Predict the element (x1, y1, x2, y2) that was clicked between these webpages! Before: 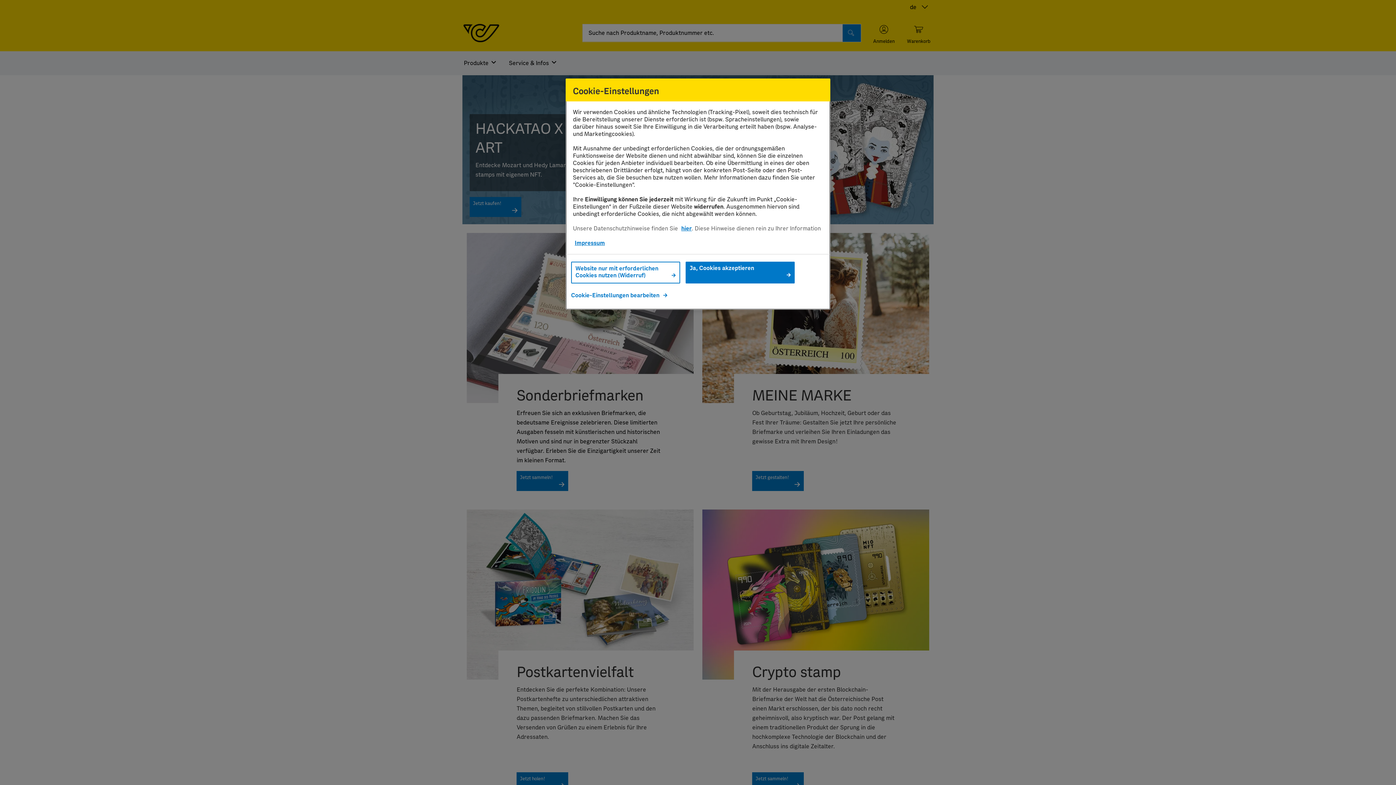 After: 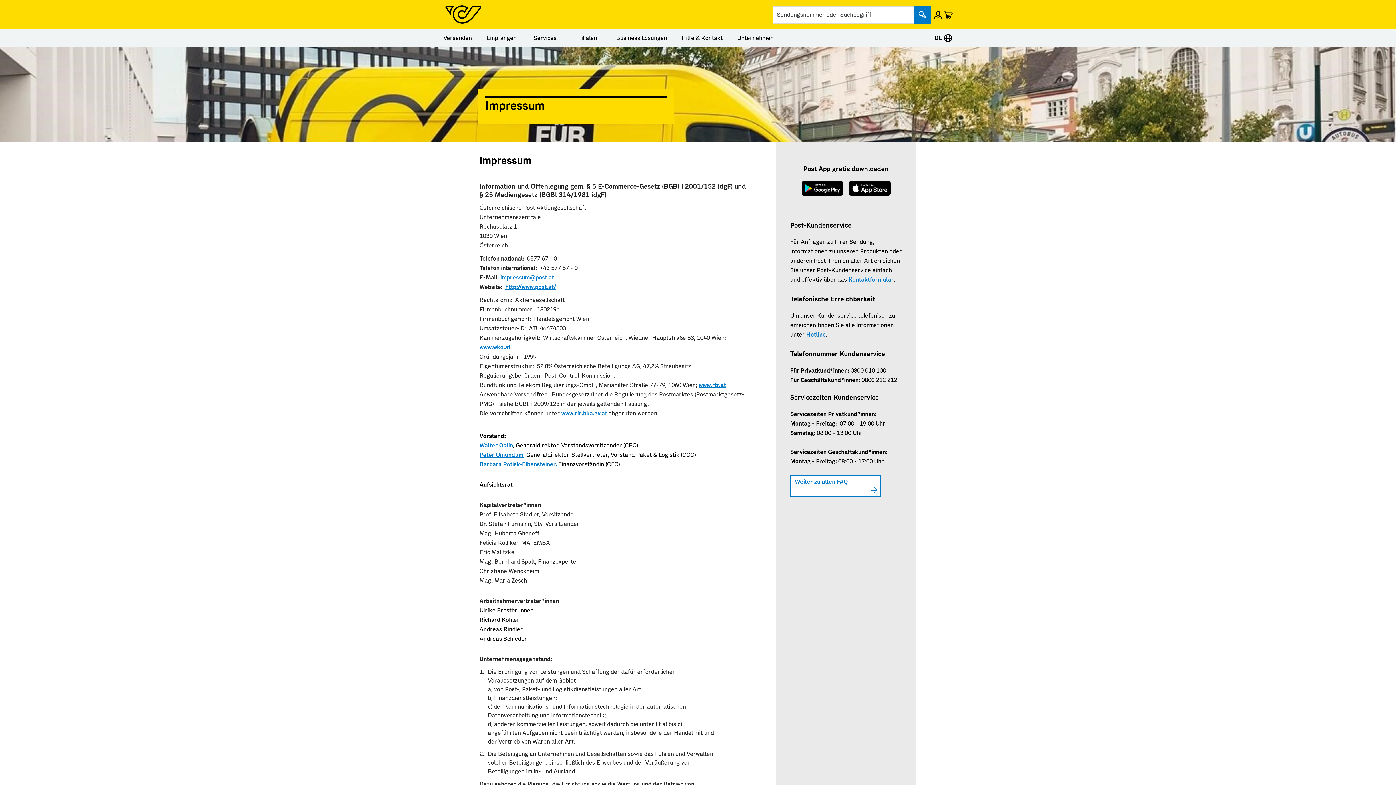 Action: bbox: (574, 240, 605, 246) label: Impressum